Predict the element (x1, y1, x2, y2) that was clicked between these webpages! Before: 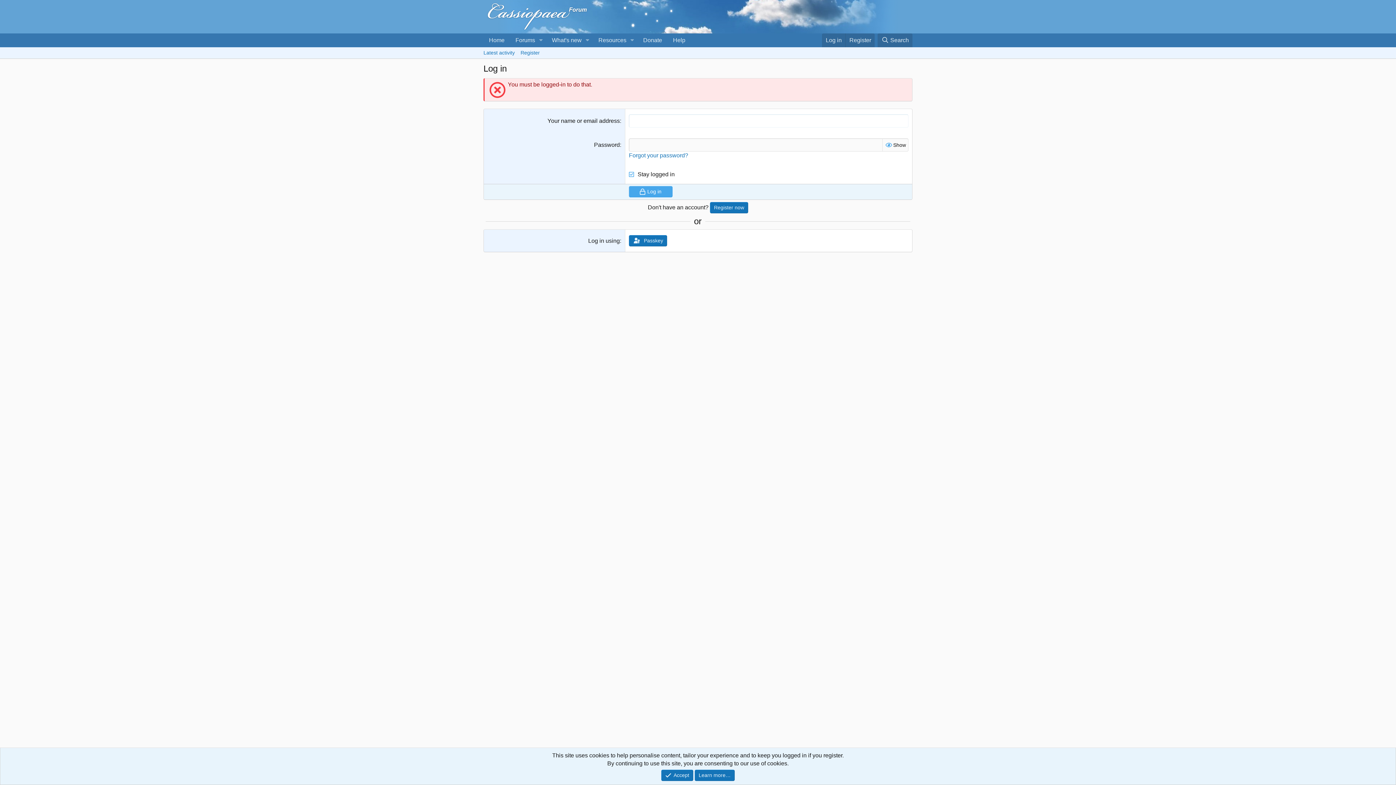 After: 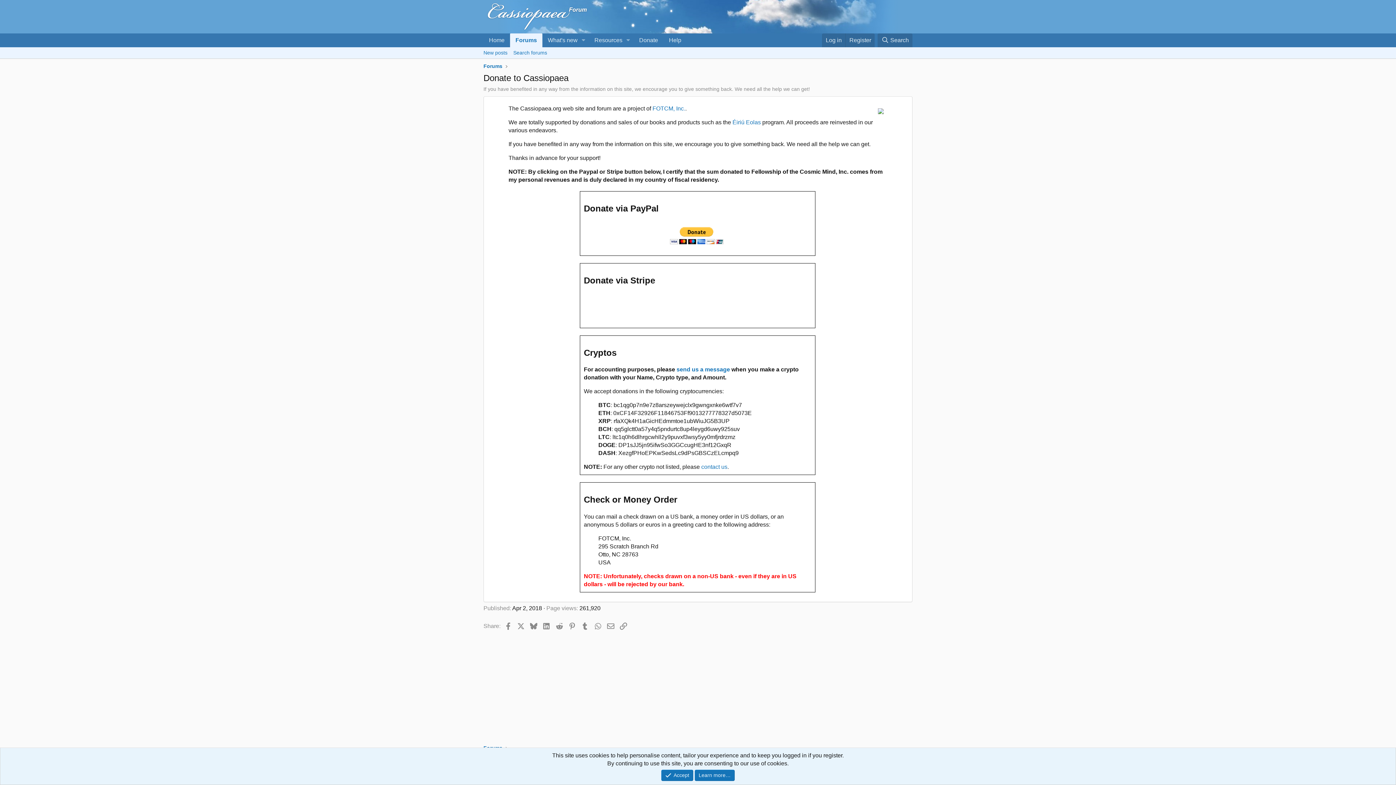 Action: label: Donate bbox: (637, 33, 667, 47)